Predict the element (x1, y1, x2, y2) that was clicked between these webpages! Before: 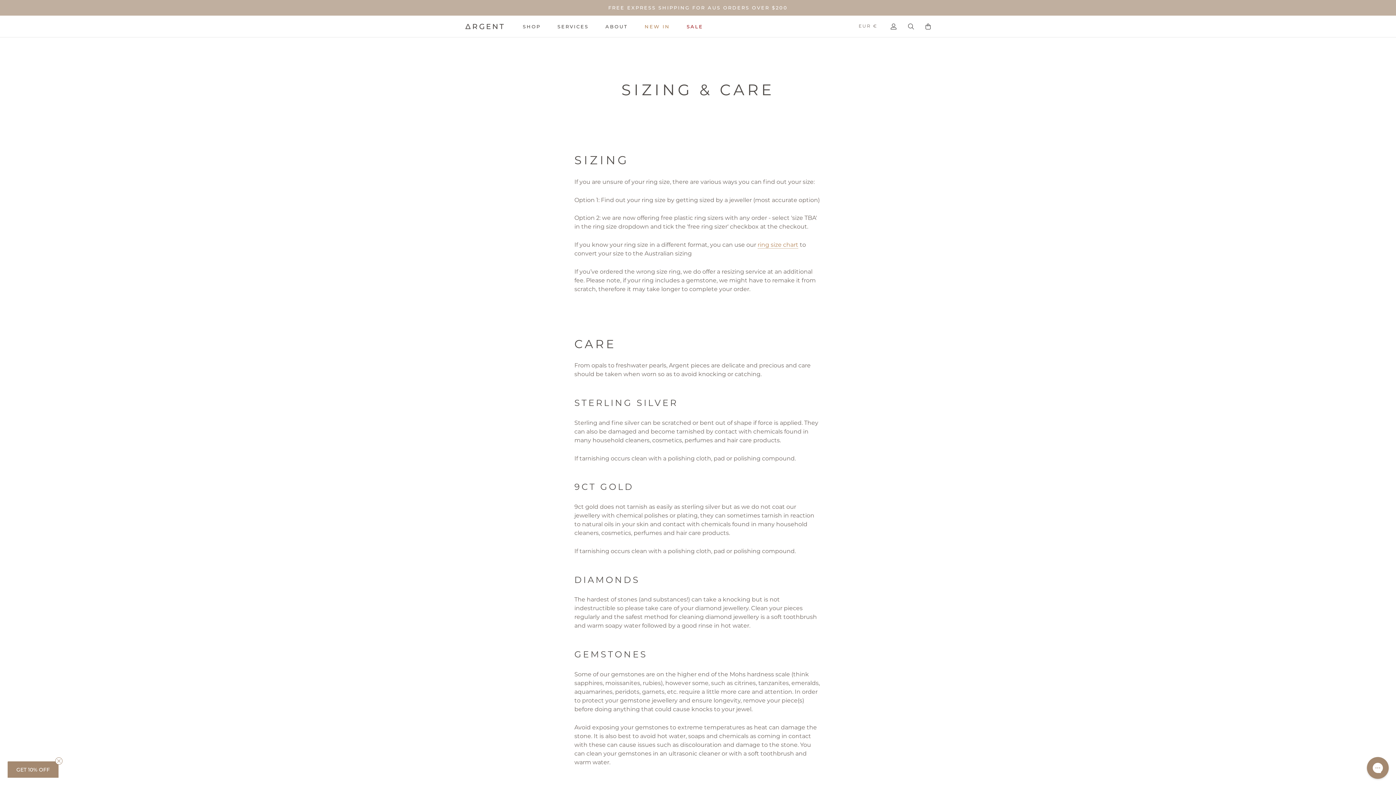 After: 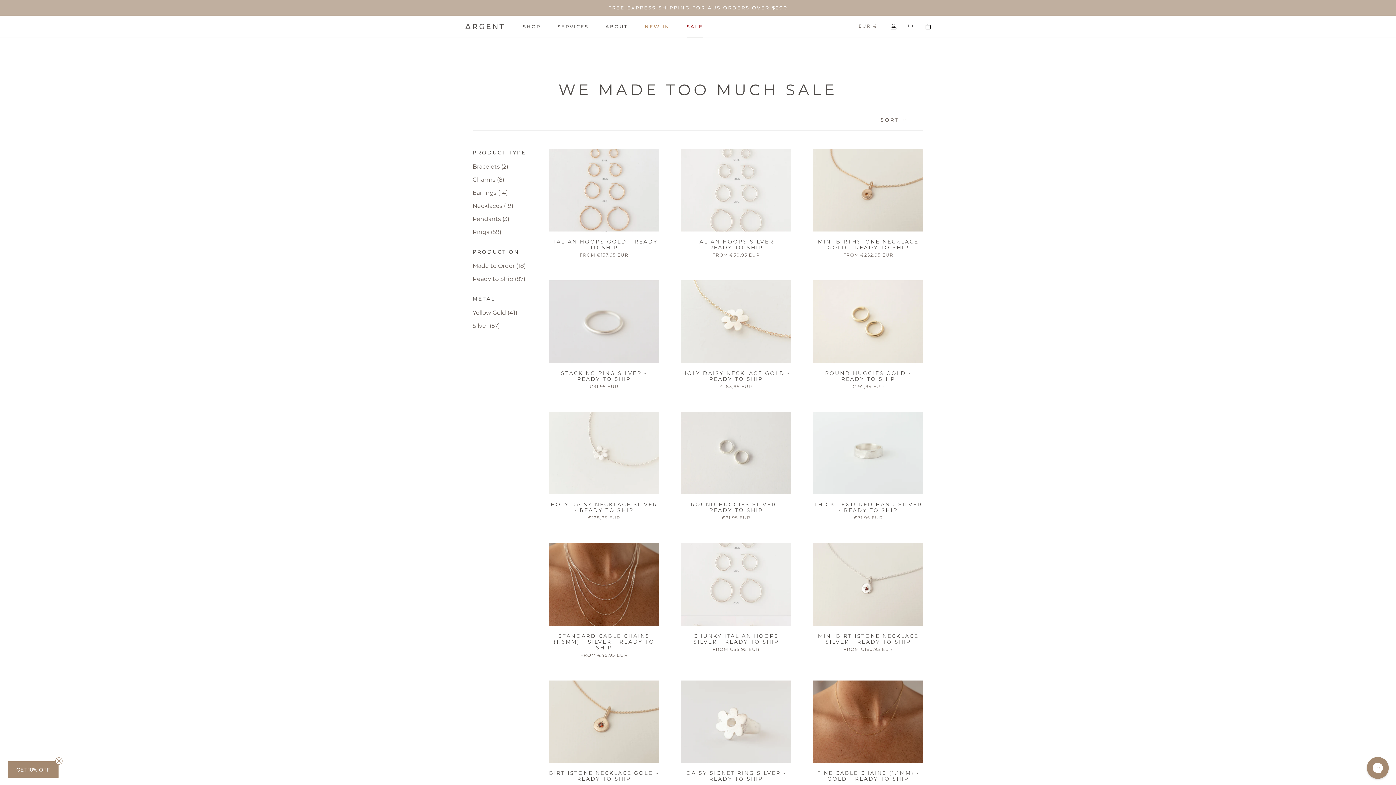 Action: bbox: (686, 23, 703, 29) label: SALE
SALE